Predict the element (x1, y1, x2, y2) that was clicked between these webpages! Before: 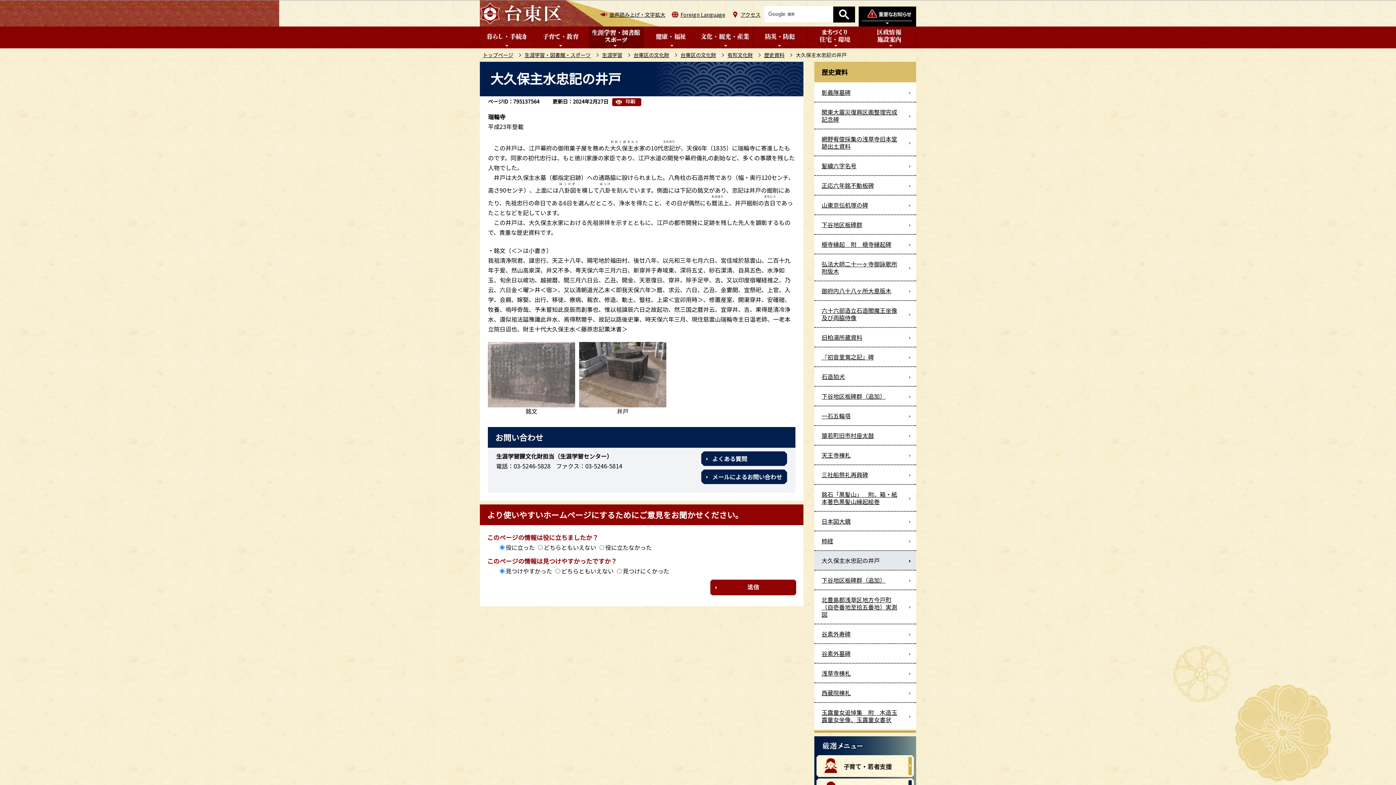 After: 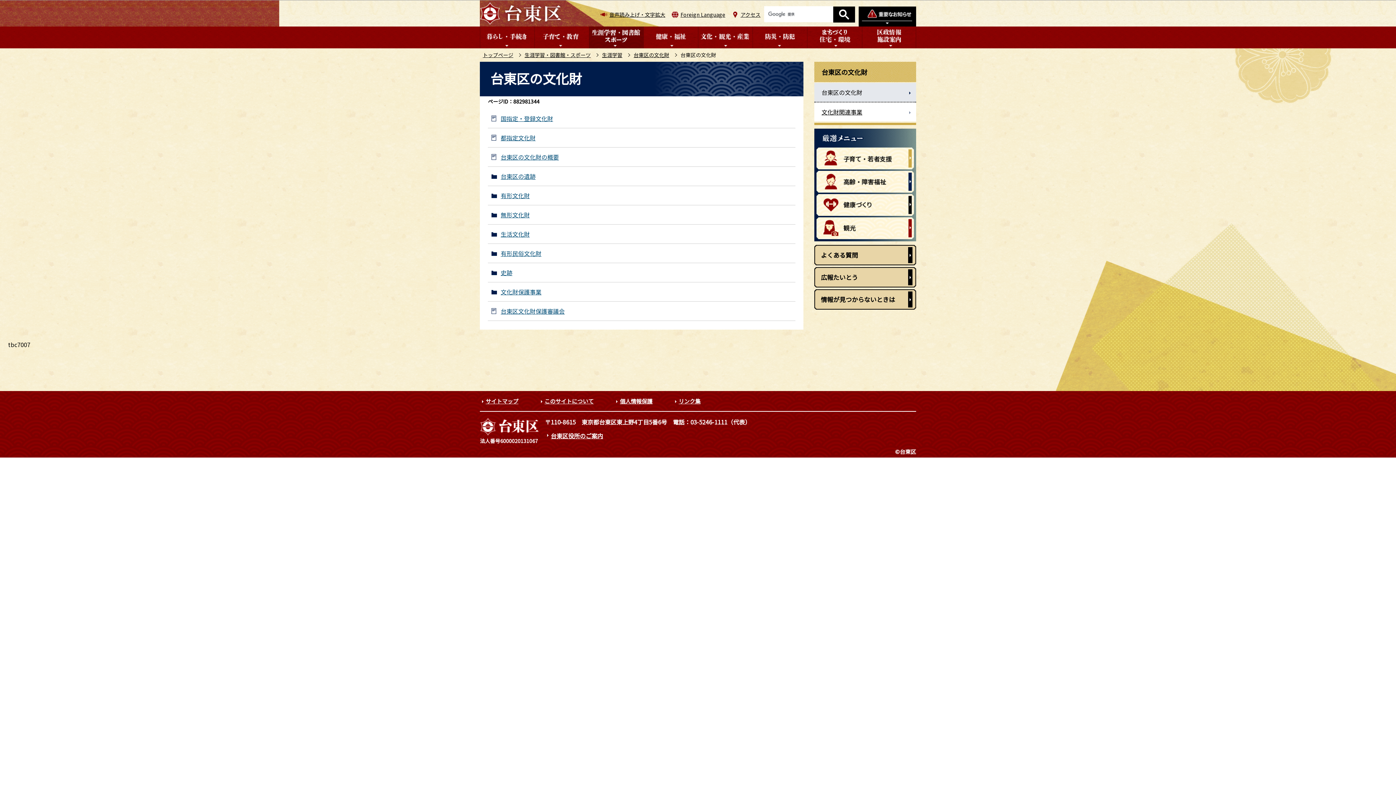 Action: label: 台東区の文化財 bbox: (680, 51, 716, 58)